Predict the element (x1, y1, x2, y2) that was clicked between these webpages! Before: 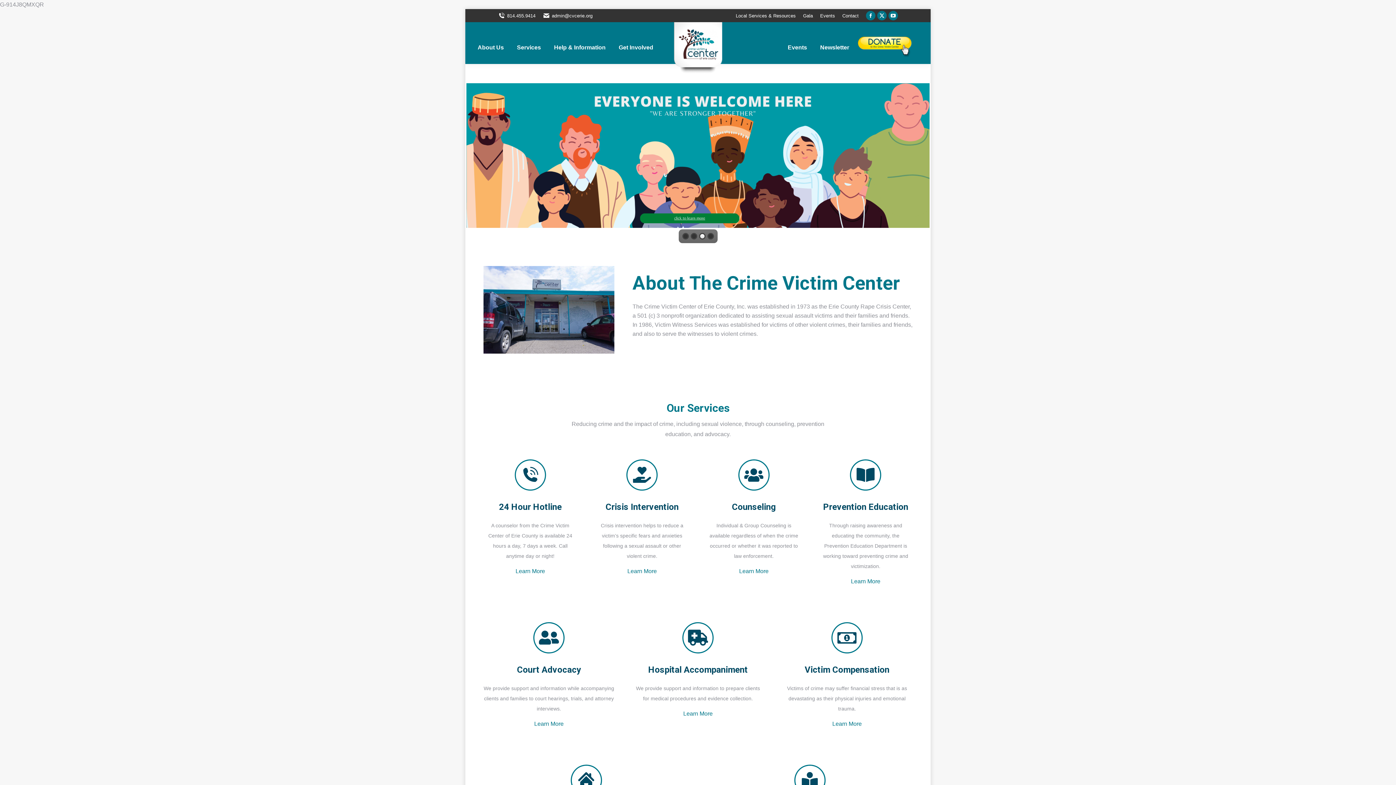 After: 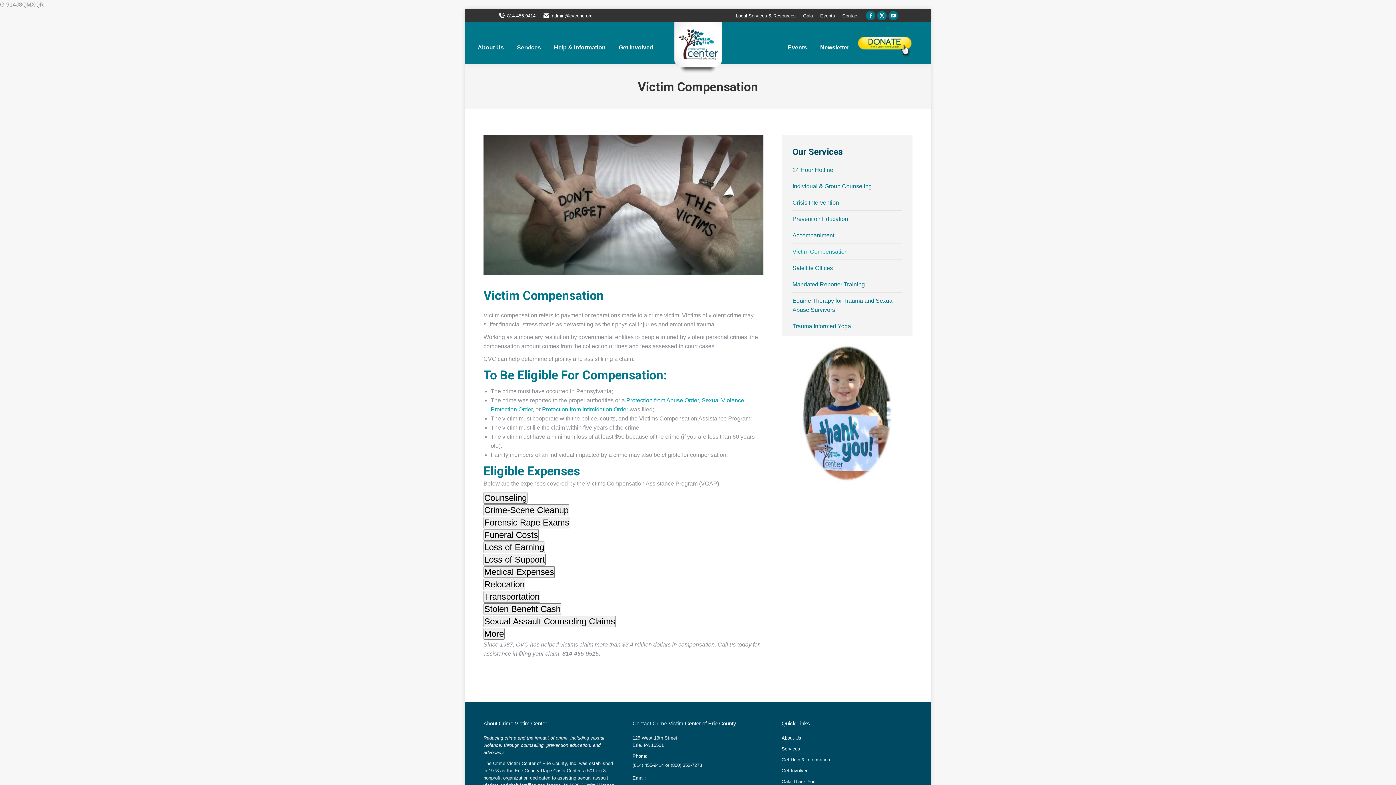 Action: label: Learn More bbox: (832, 714, 862, 728)